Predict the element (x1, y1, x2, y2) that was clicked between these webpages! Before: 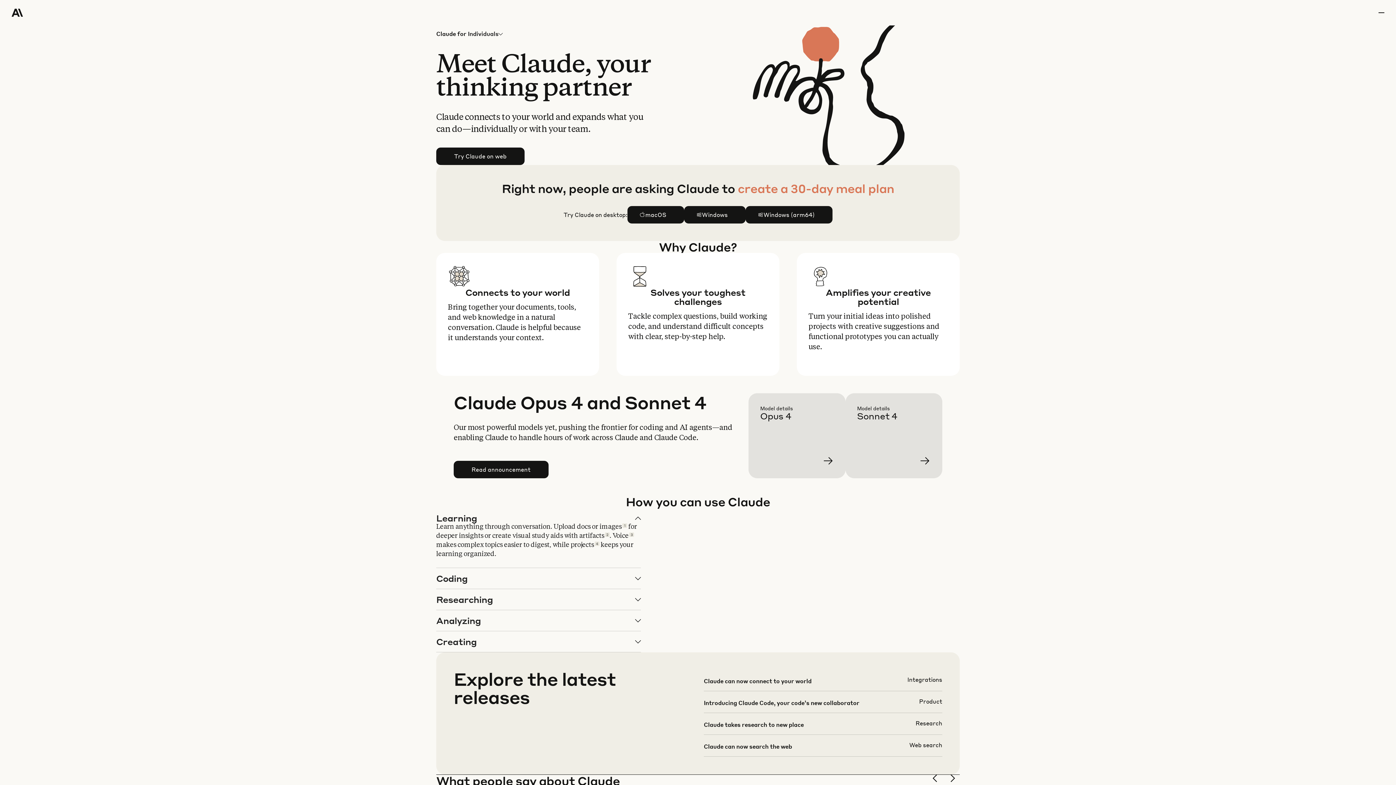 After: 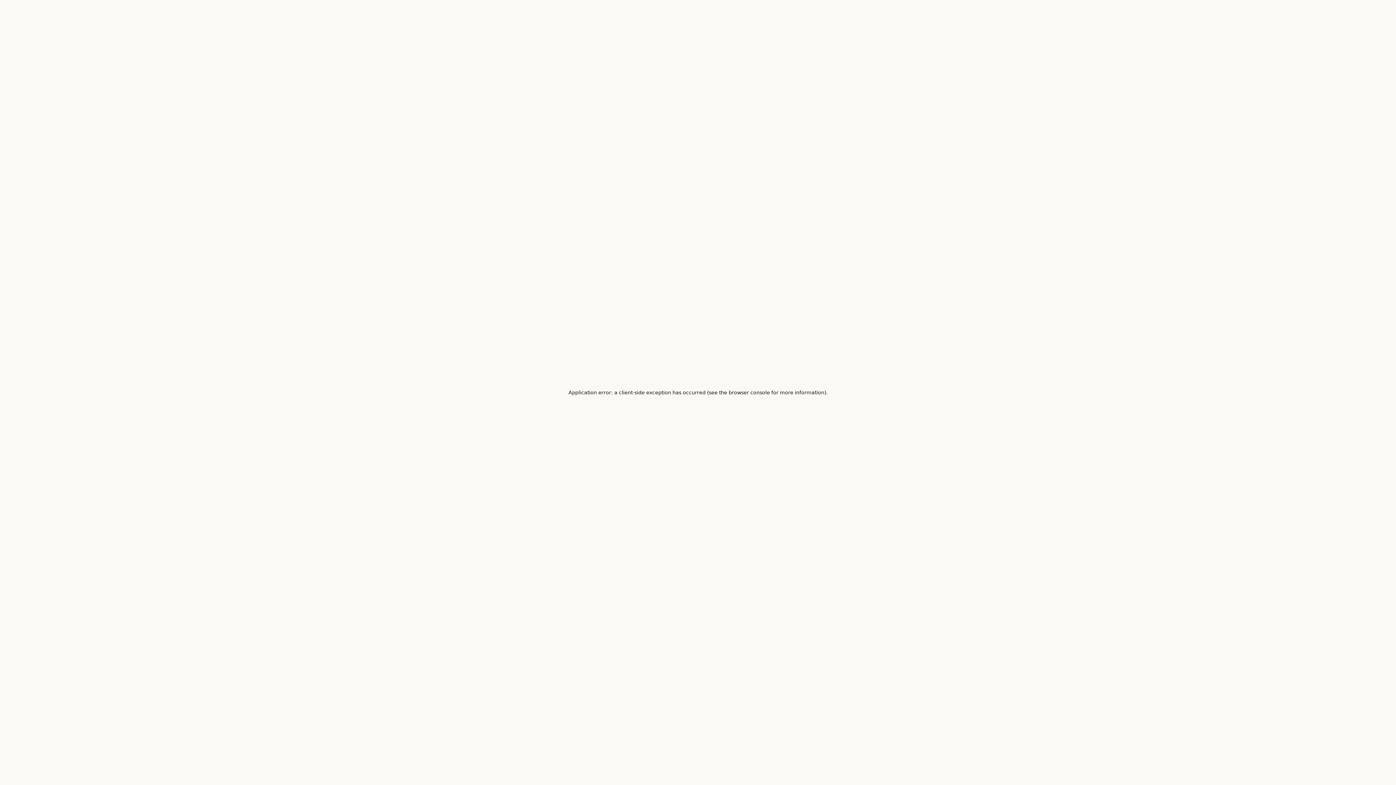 Action: label: Learn more bbox: (857, 405, 954, 490)